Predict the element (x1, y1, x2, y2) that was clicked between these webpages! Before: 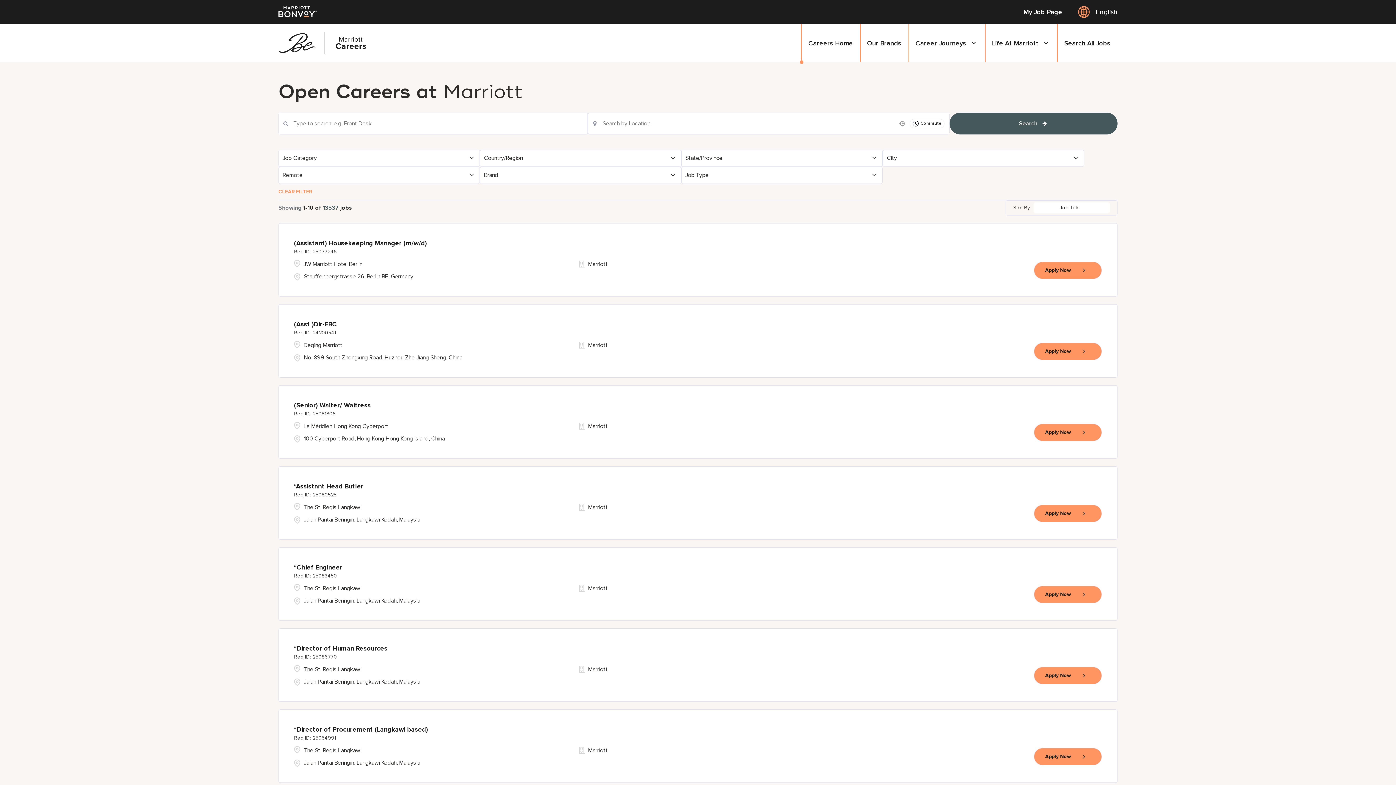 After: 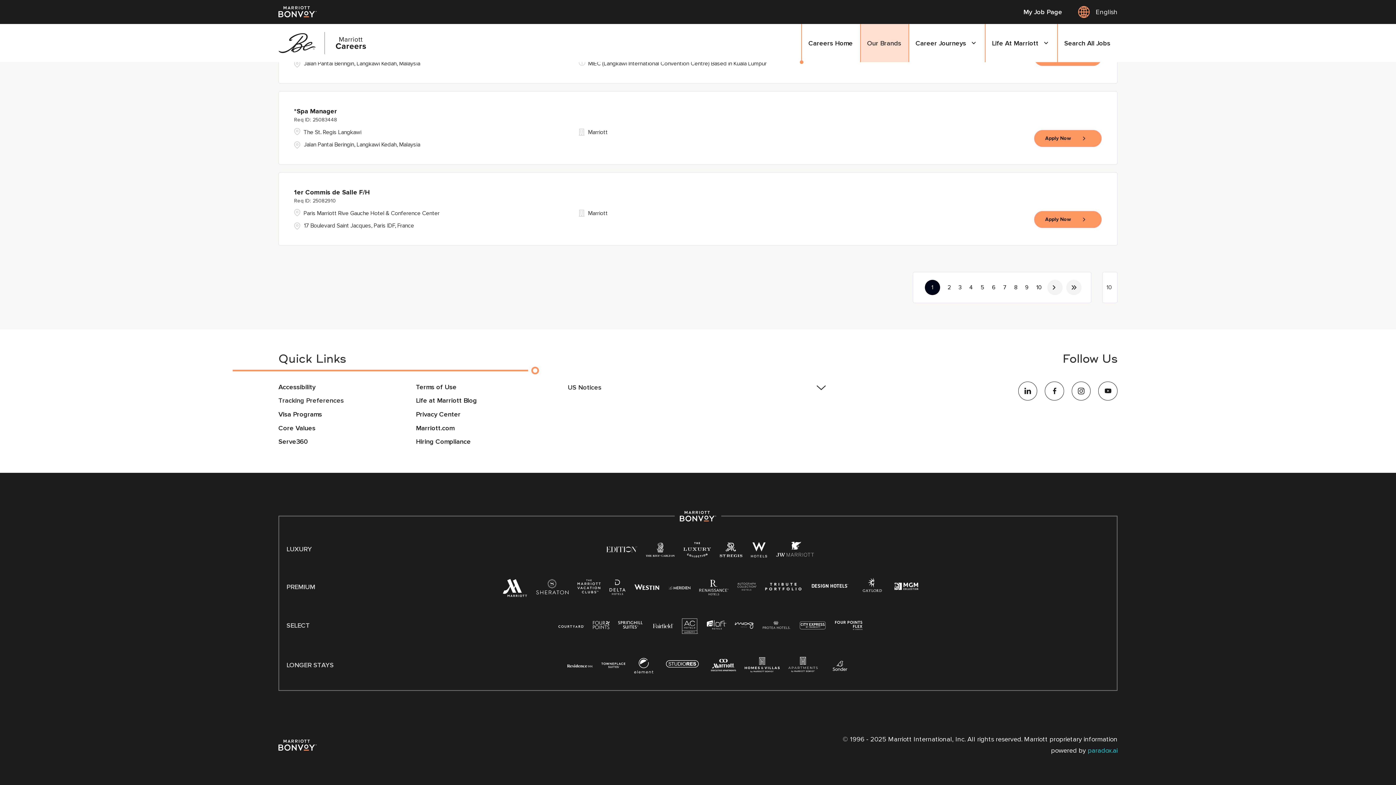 Action: bbox: (860, 24, 908, 62) label: Our Brands